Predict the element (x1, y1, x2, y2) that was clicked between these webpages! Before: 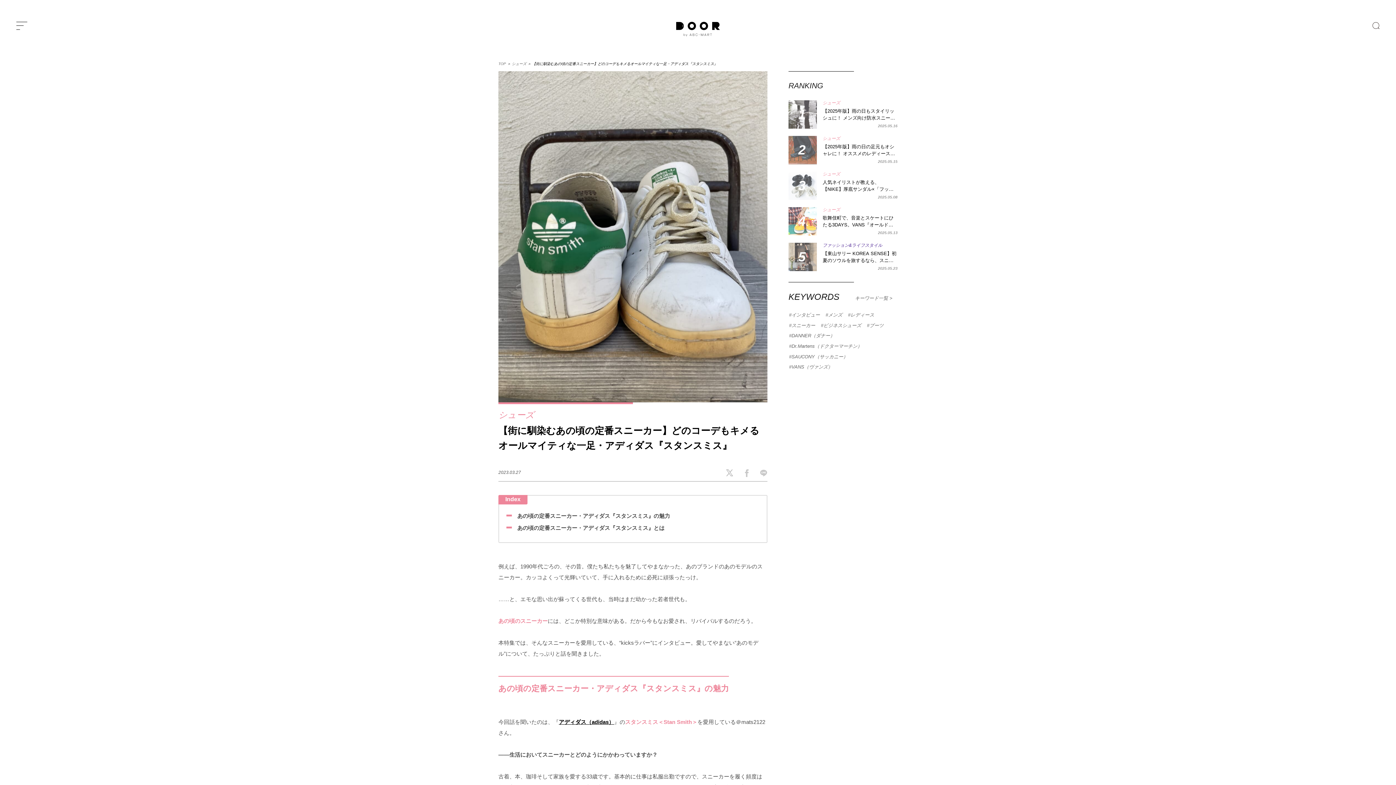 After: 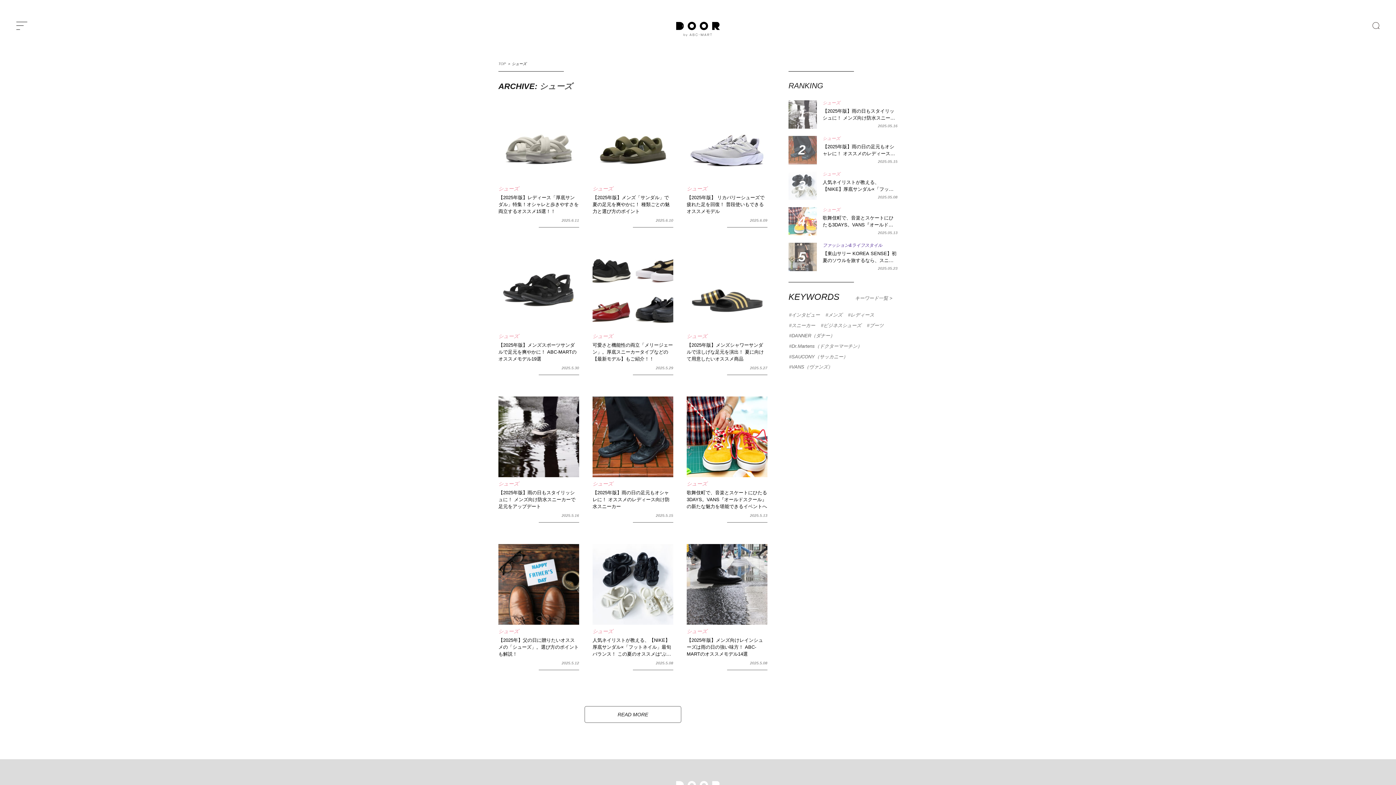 Action: label: シューズ bbox: (512, 61, 526, 65)